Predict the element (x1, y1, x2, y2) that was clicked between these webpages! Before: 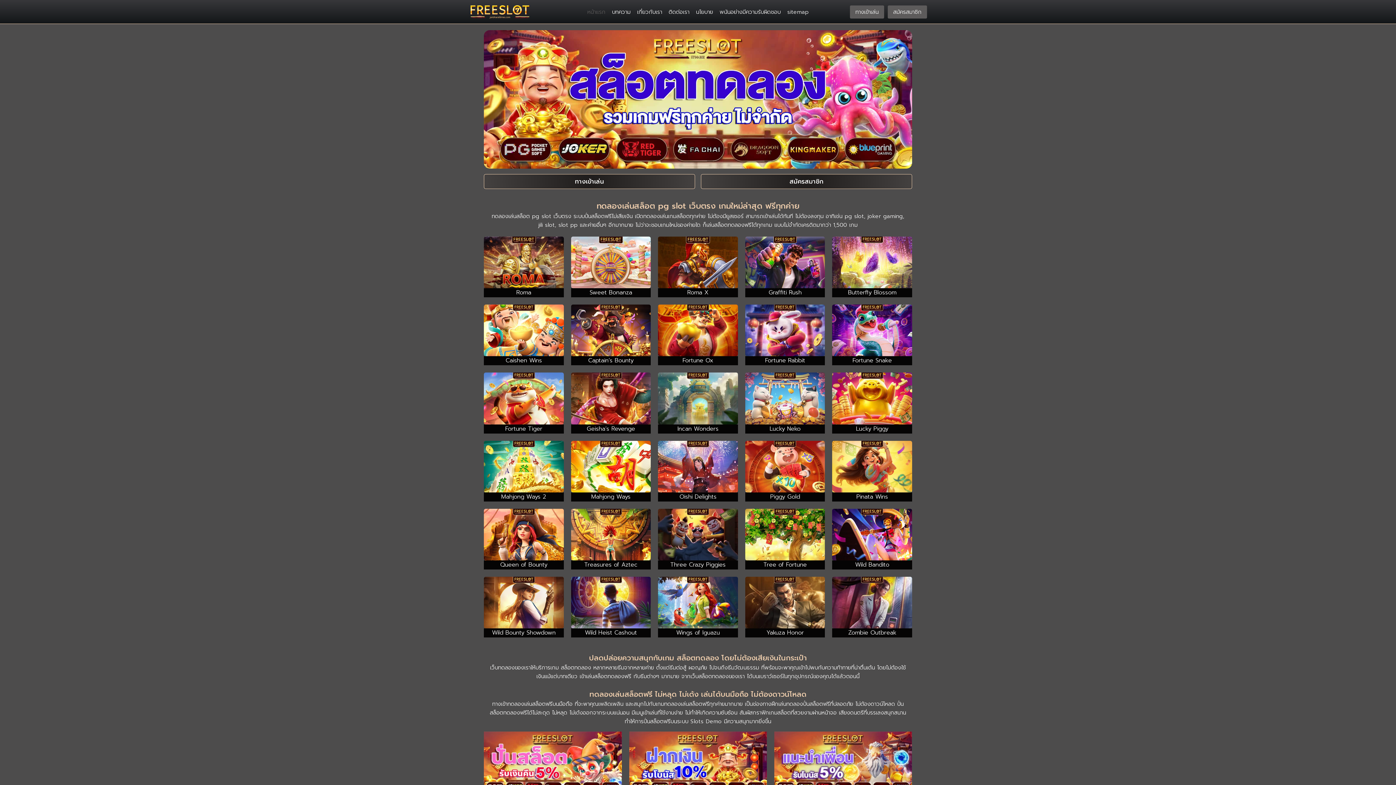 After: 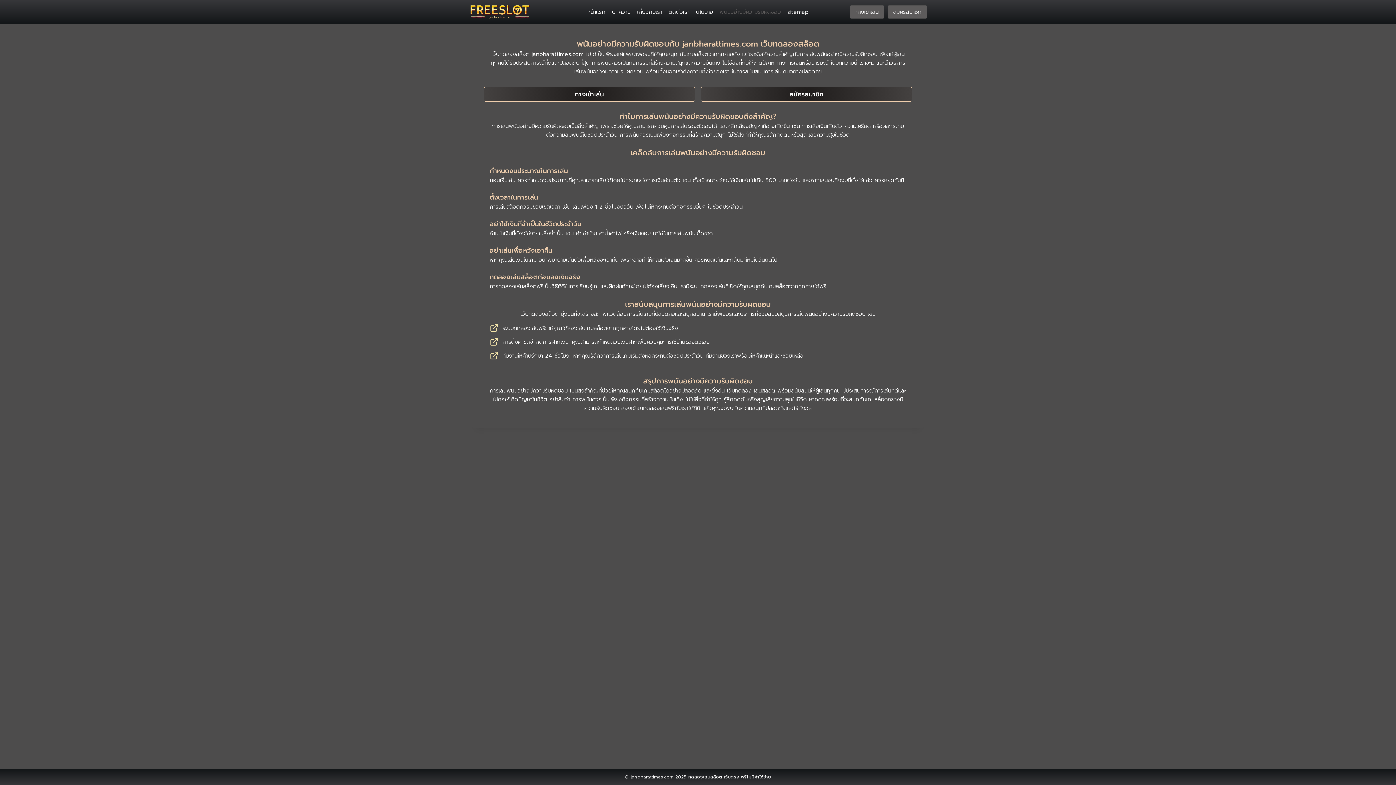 Action: bbox: (716, 4, 784, 19) label: พนันอย่างมีความรับผิดชอบ